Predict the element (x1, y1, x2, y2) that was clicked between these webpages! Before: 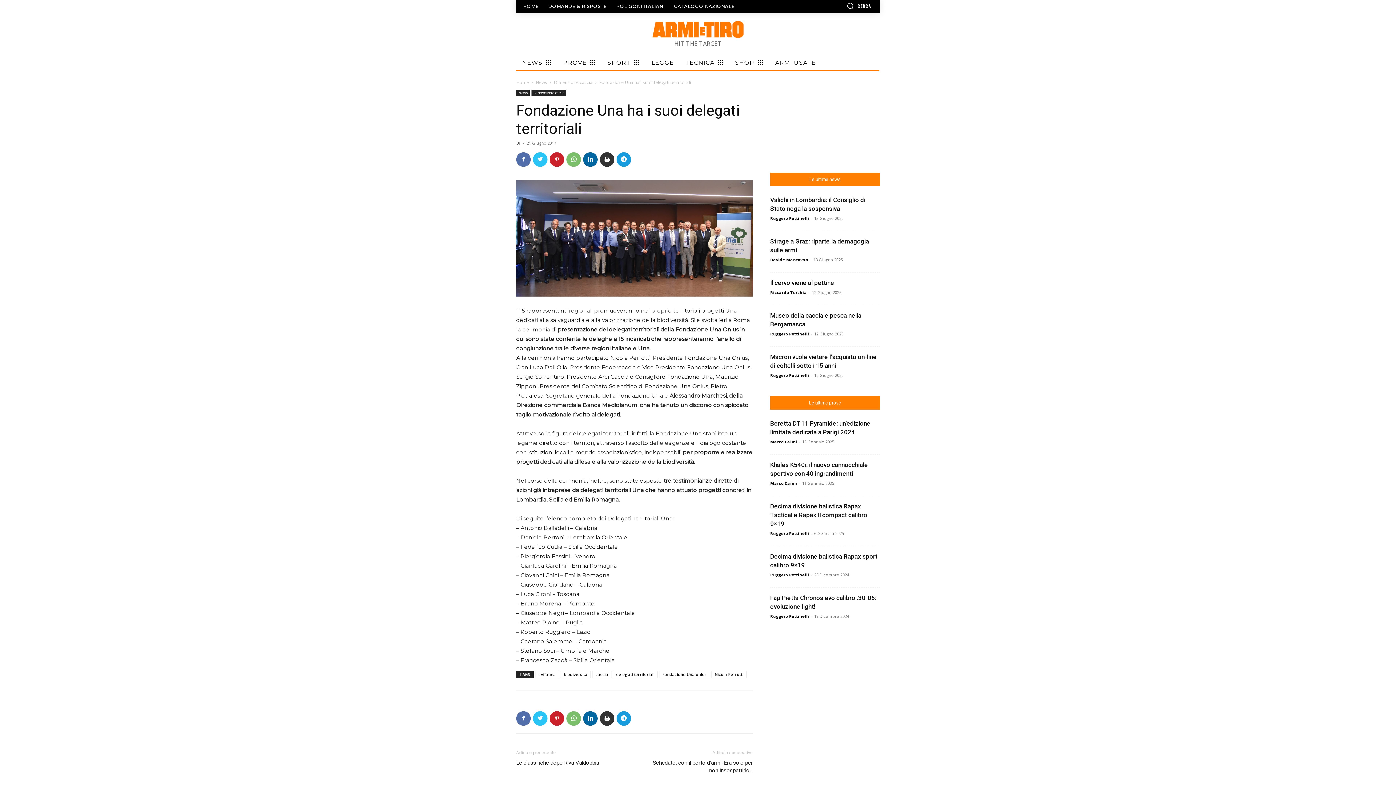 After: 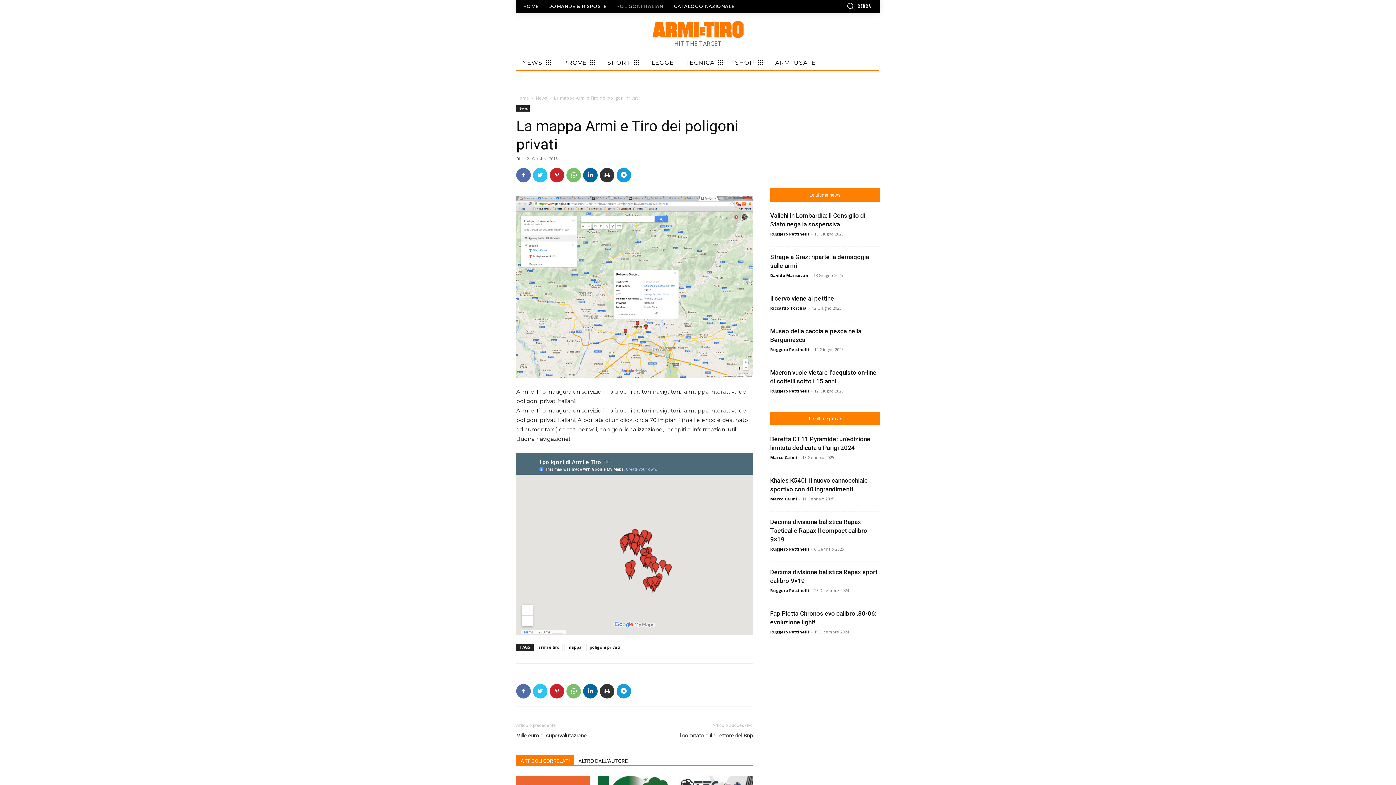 Action: bbox: (612, 4, 668, 8) label: POLIGONI ITALIANI